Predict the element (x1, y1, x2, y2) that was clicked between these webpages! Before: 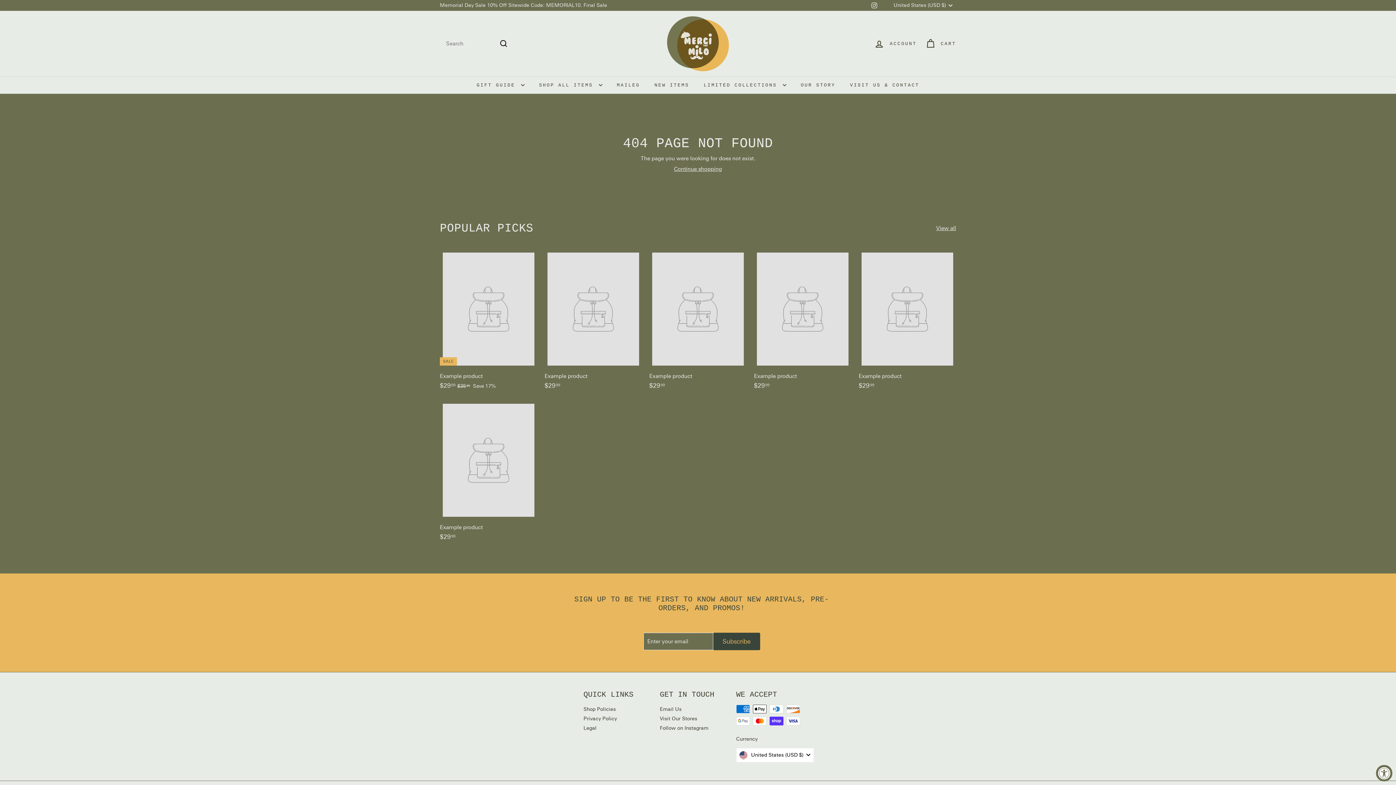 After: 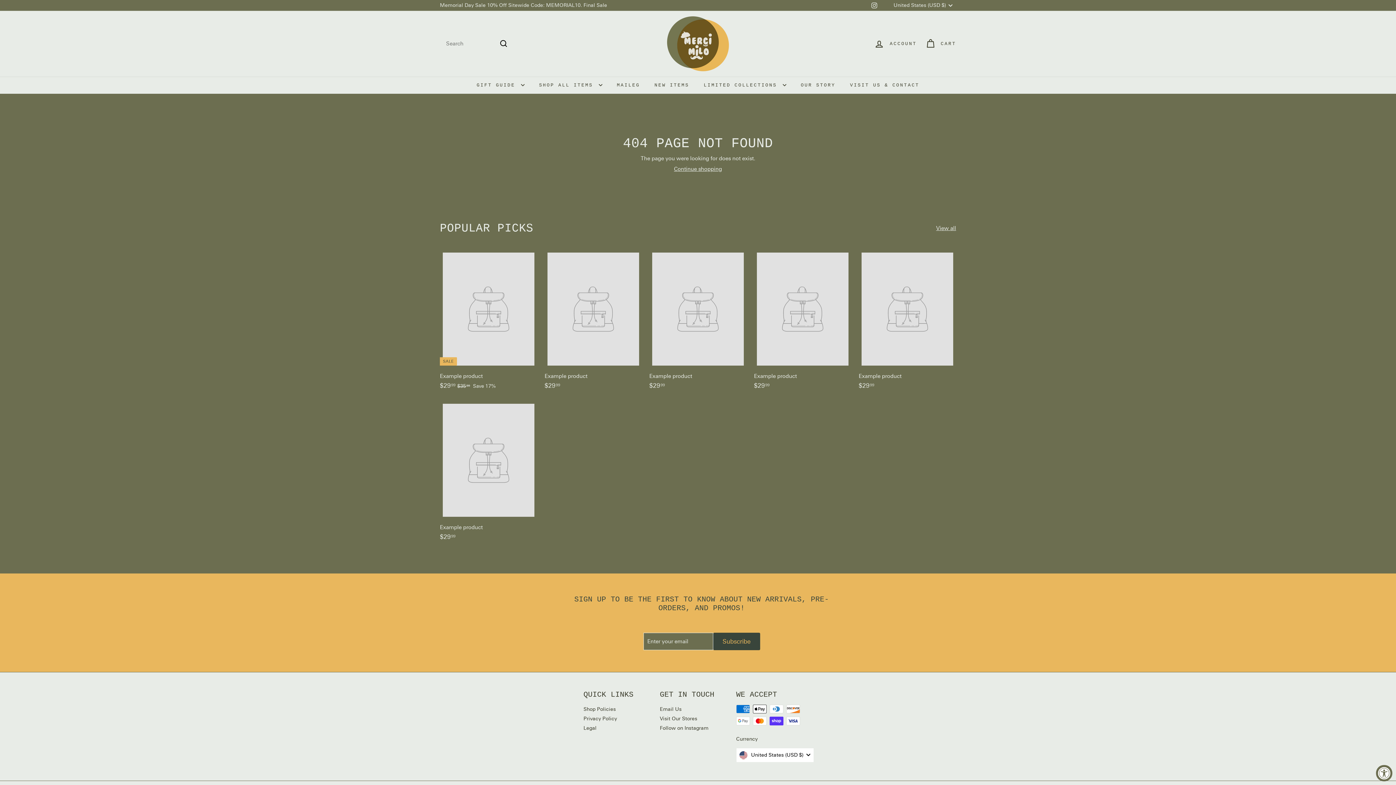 Action: label: Example product
$2999
$29.99 bbox: (649, 249, 746, 397)